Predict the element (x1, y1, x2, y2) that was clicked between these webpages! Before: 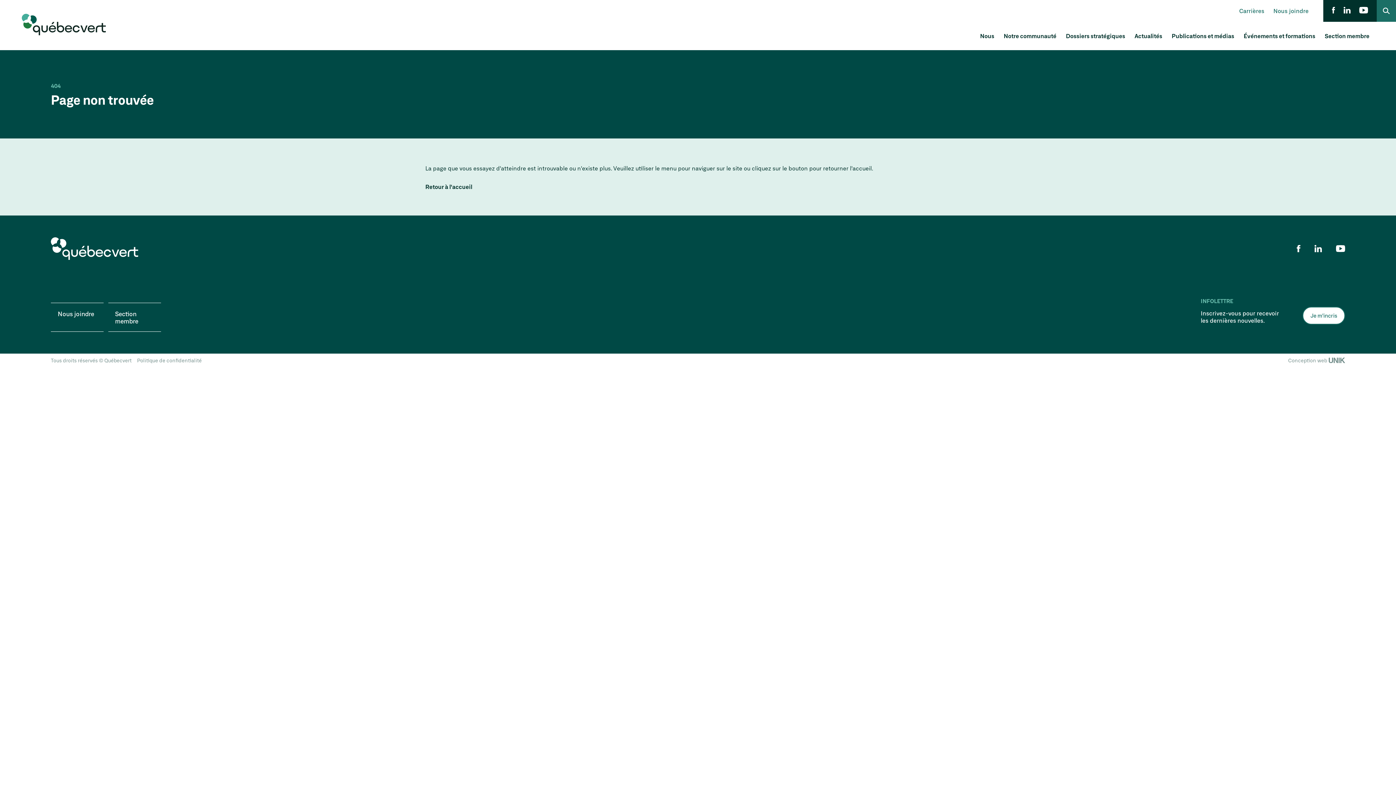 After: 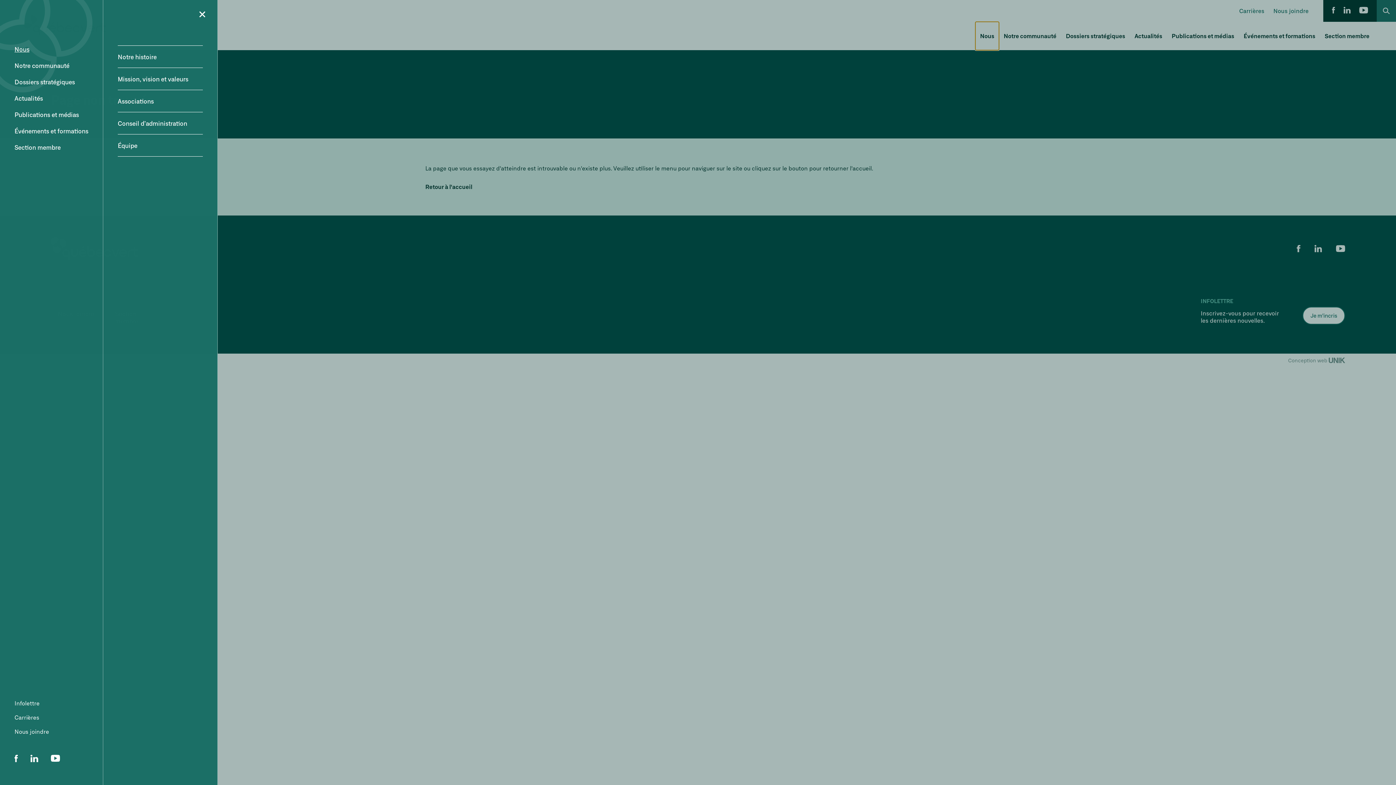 Action: bbox: (975, 21, 999, 50) label: Nous